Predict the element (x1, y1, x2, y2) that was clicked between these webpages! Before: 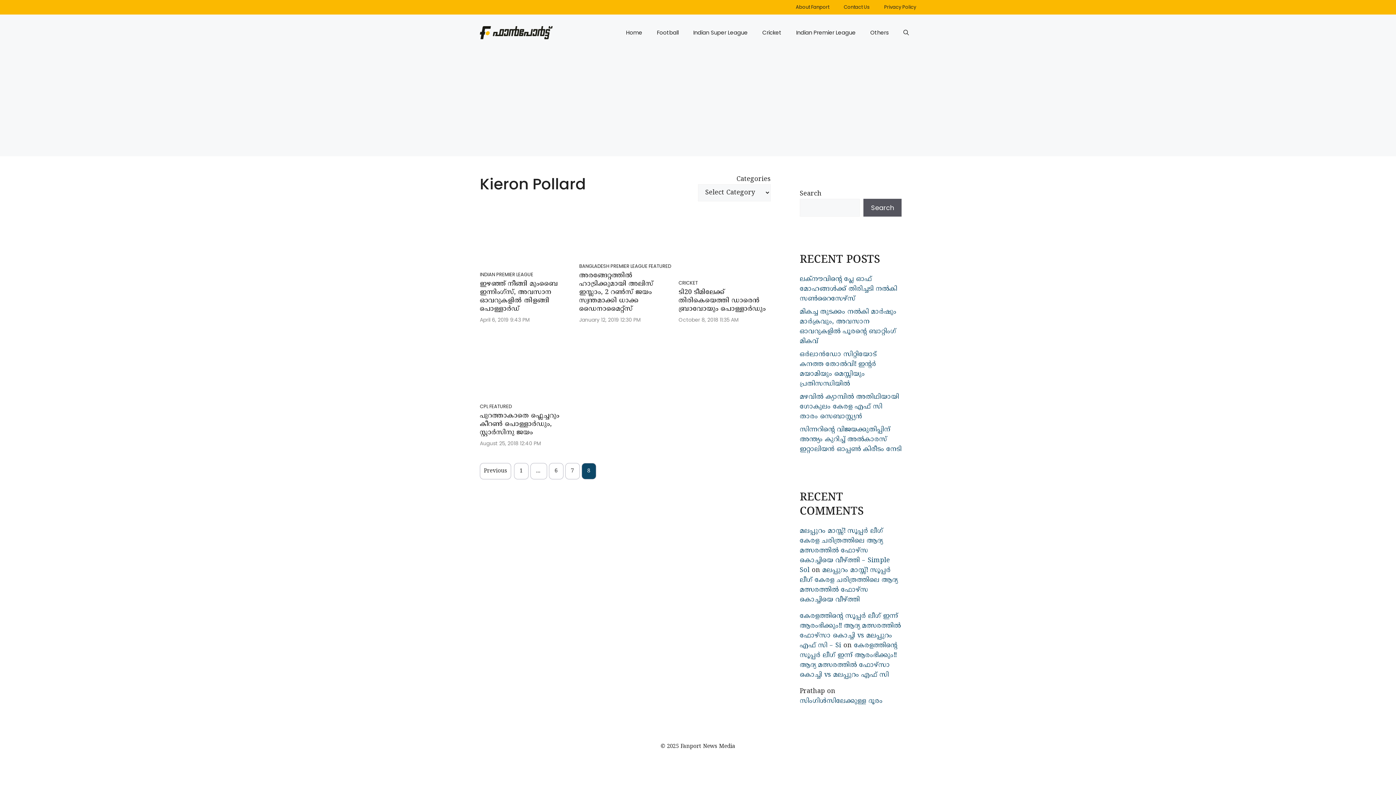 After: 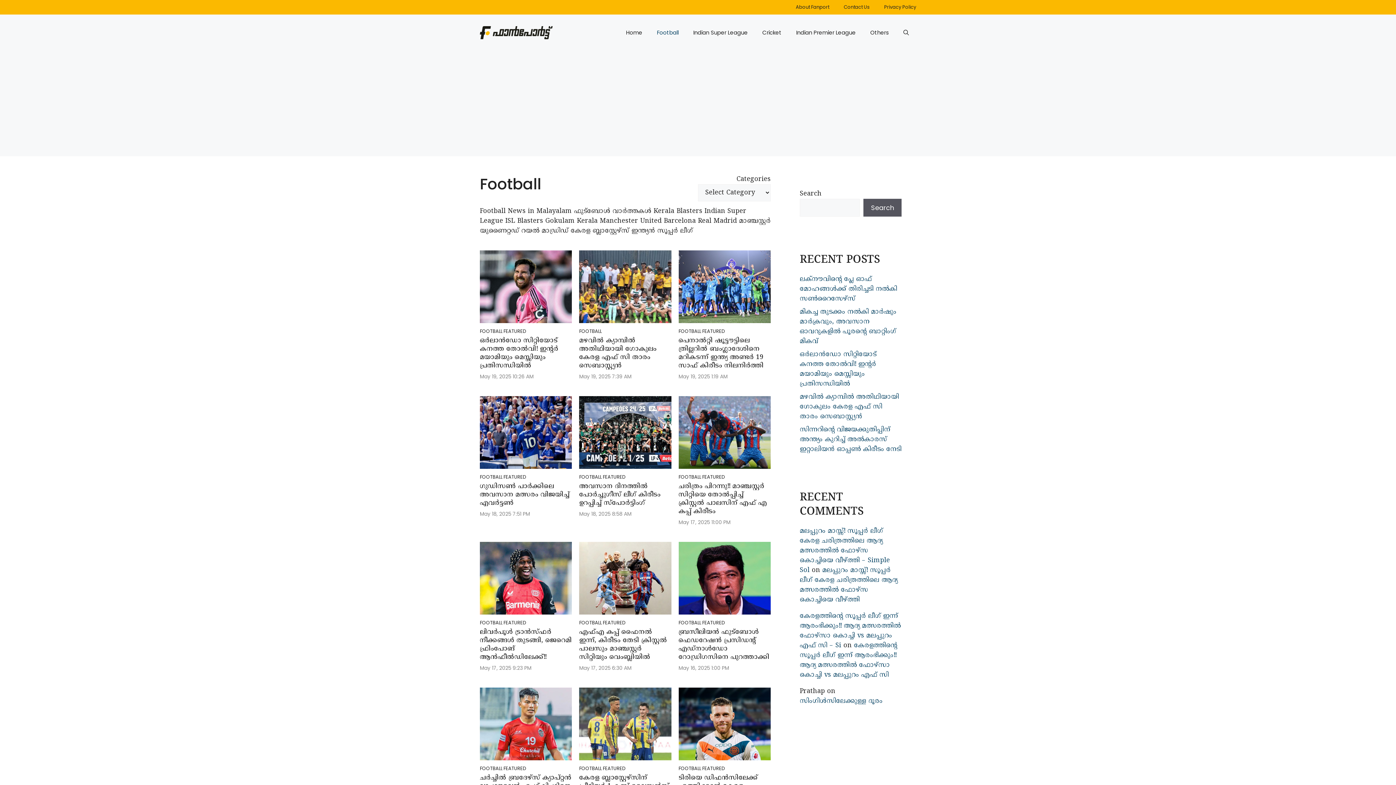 Action: bbox: (649, 21, 686, 43) label: Football